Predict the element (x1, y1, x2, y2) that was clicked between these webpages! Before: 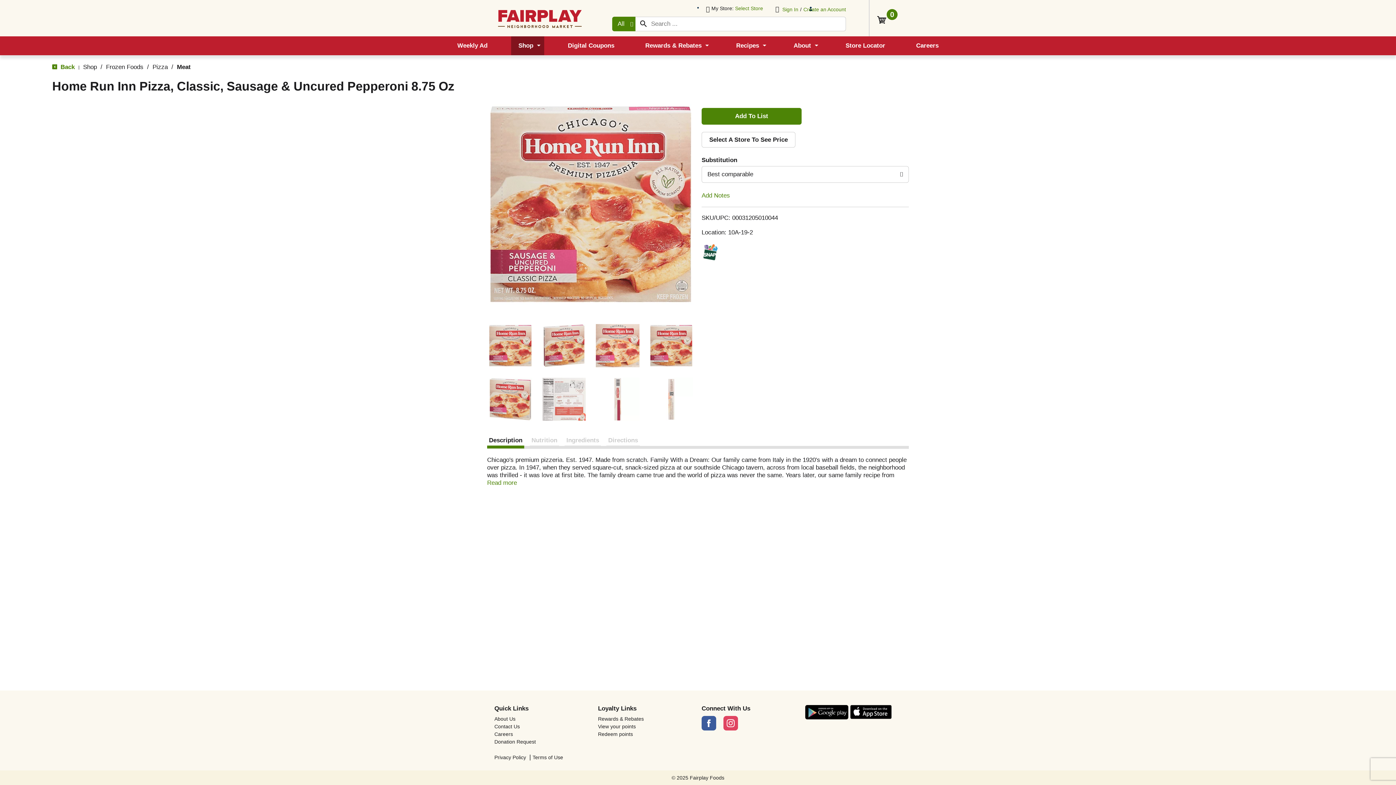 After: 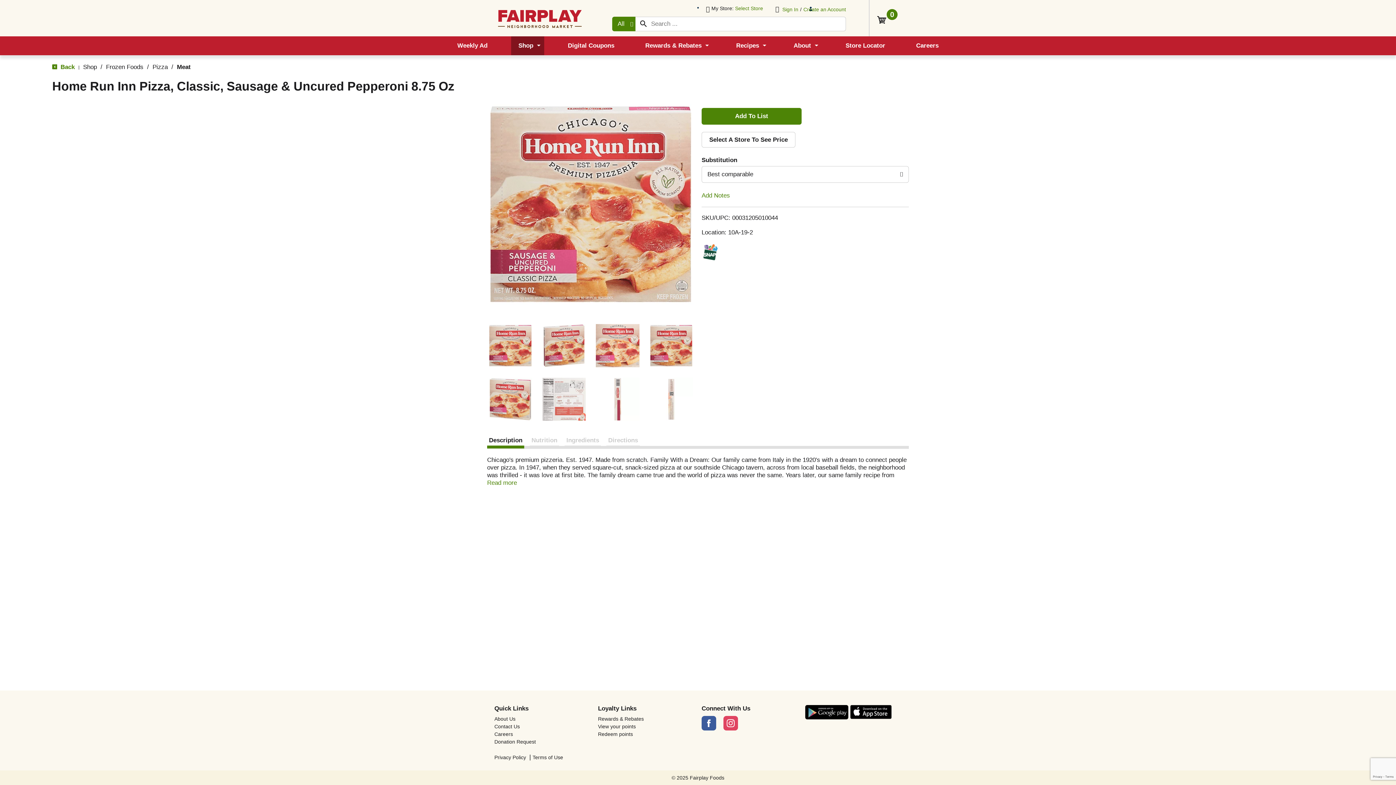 Action: bbox: (805, 705, 848, 720)